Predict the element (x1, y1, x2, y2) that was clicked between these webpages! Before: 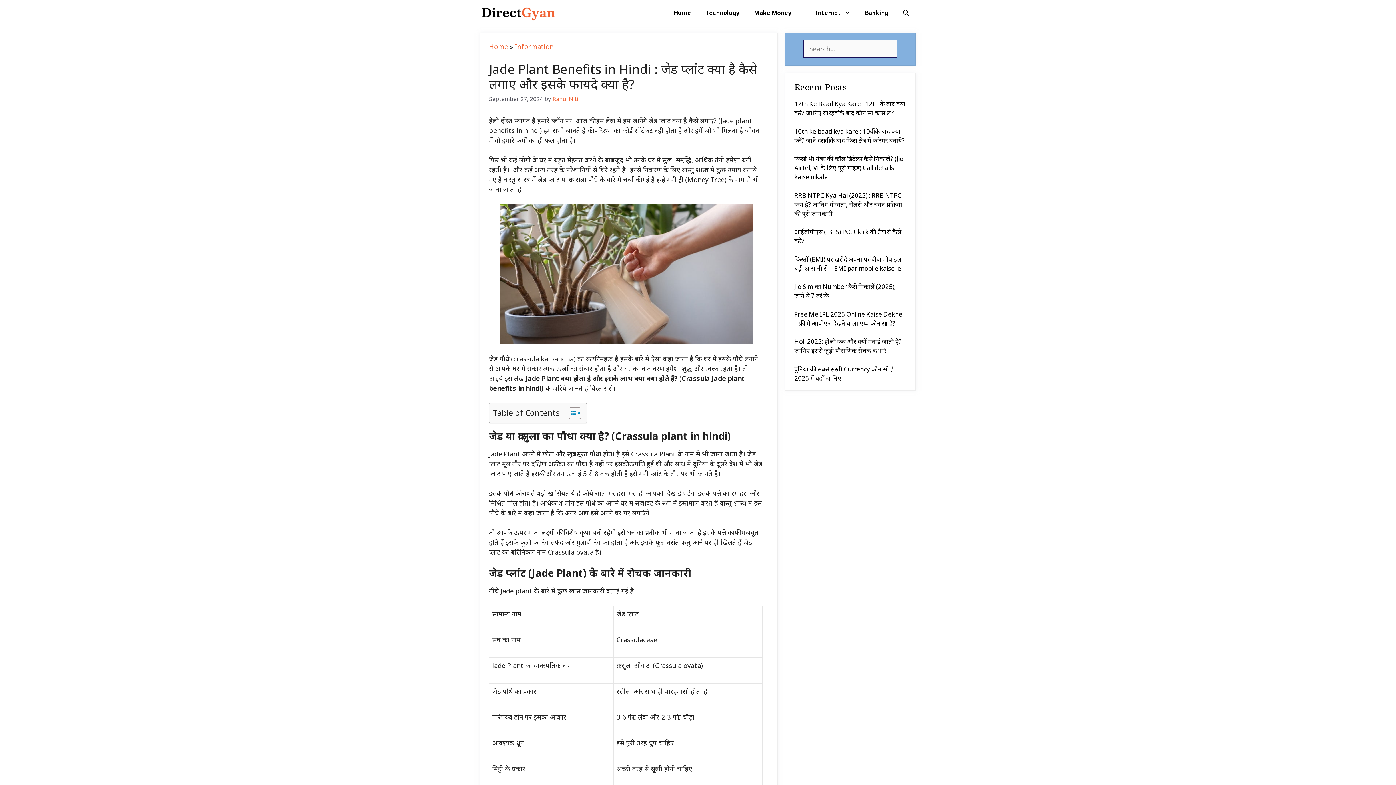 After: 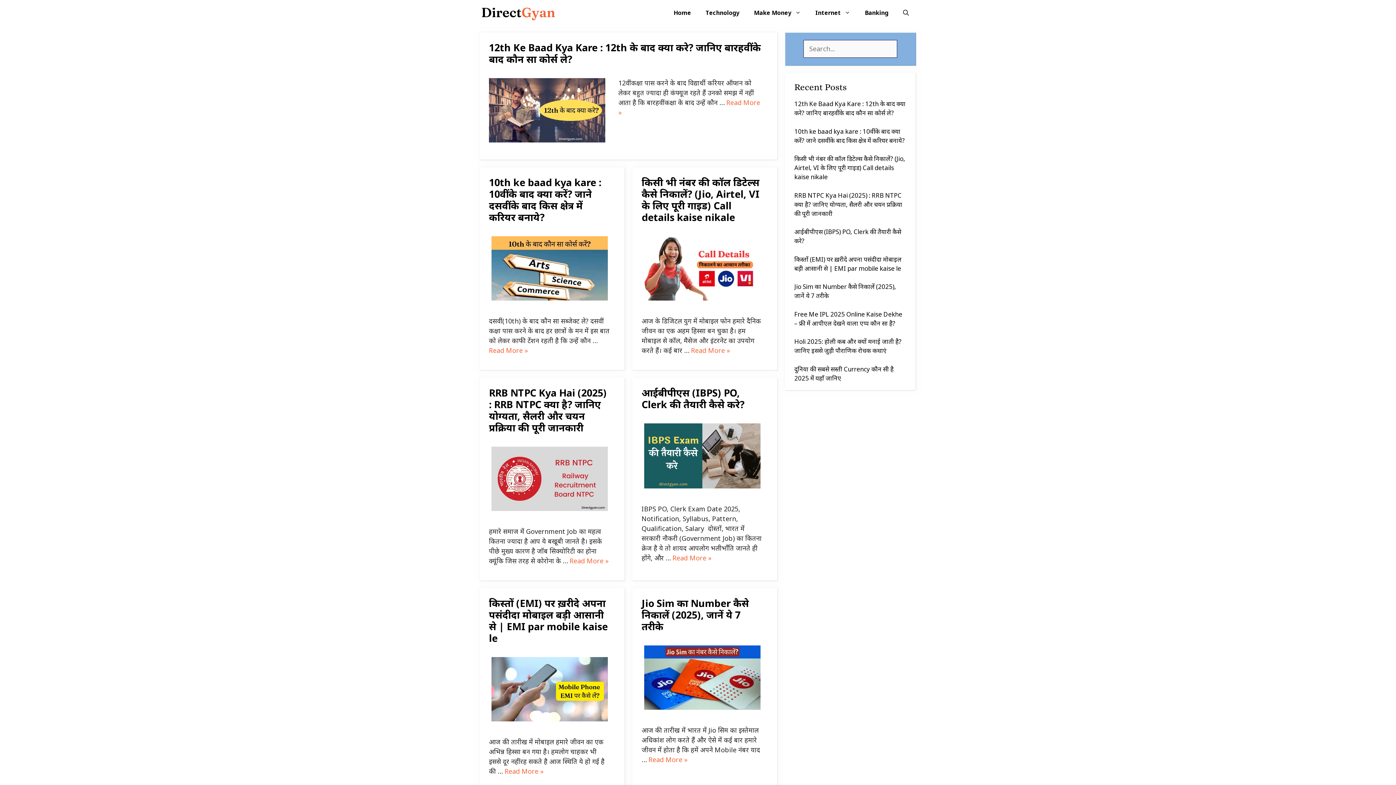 Action: bbox: (480, 0, 556, 25)